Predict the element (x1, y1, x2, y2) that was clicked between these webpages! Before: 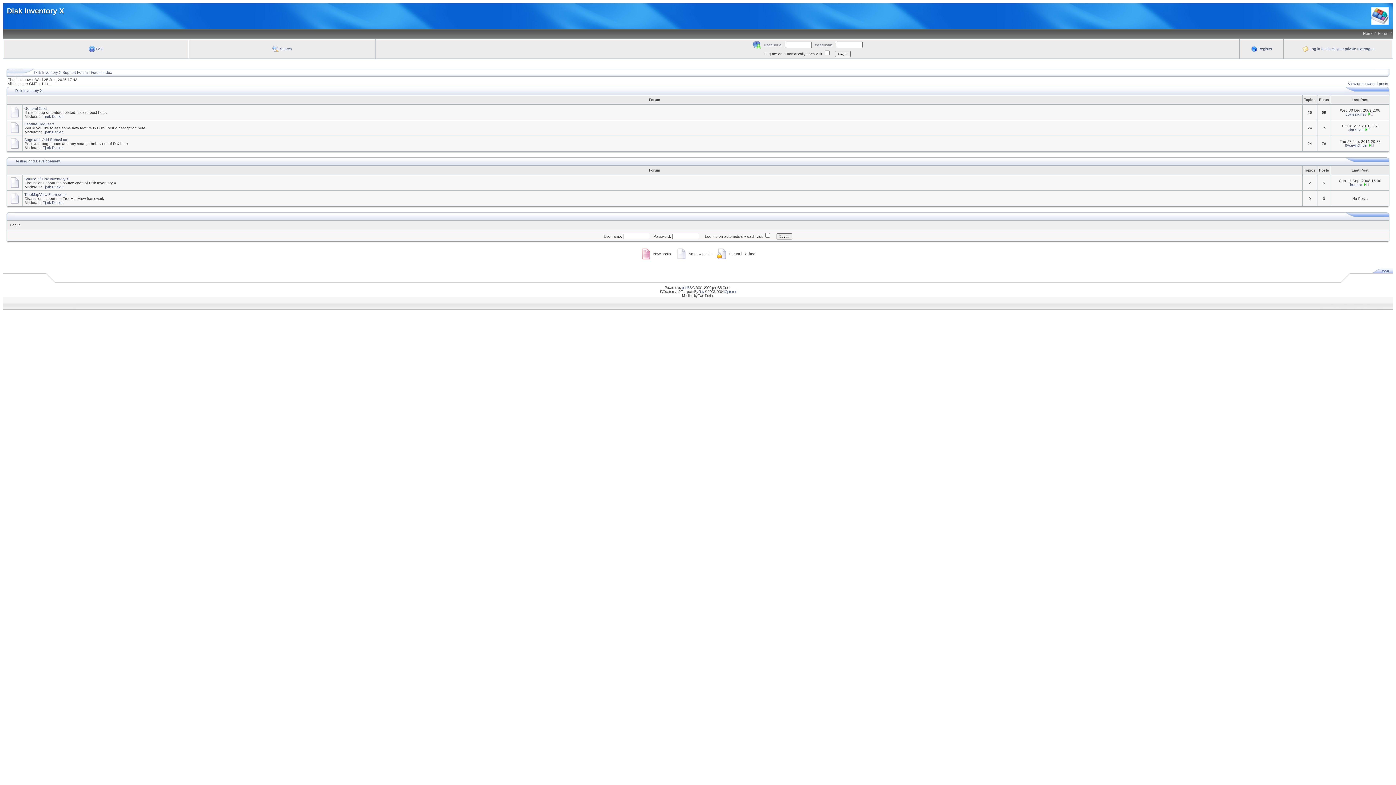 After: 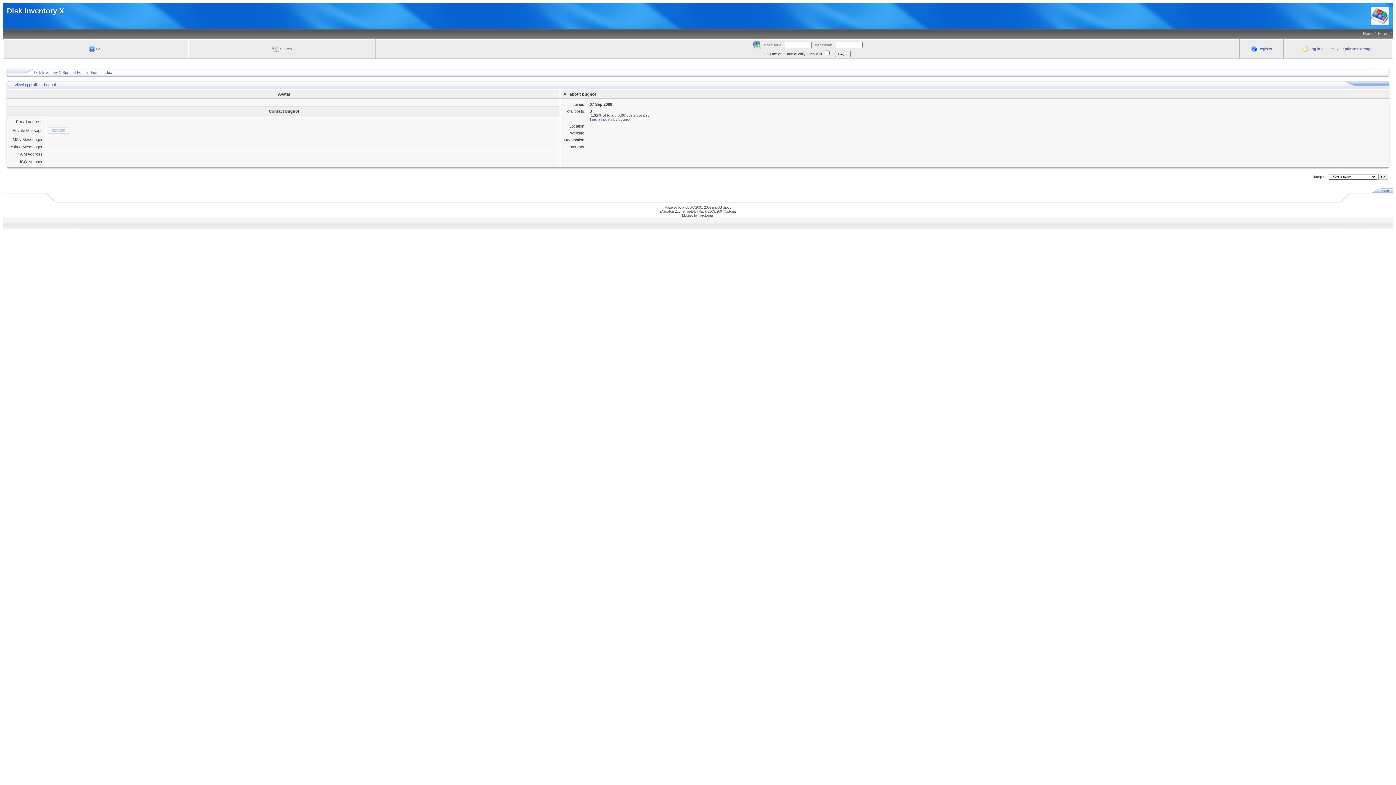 Action: label: bugnot bbox: (1350, 182, 1362, 186)